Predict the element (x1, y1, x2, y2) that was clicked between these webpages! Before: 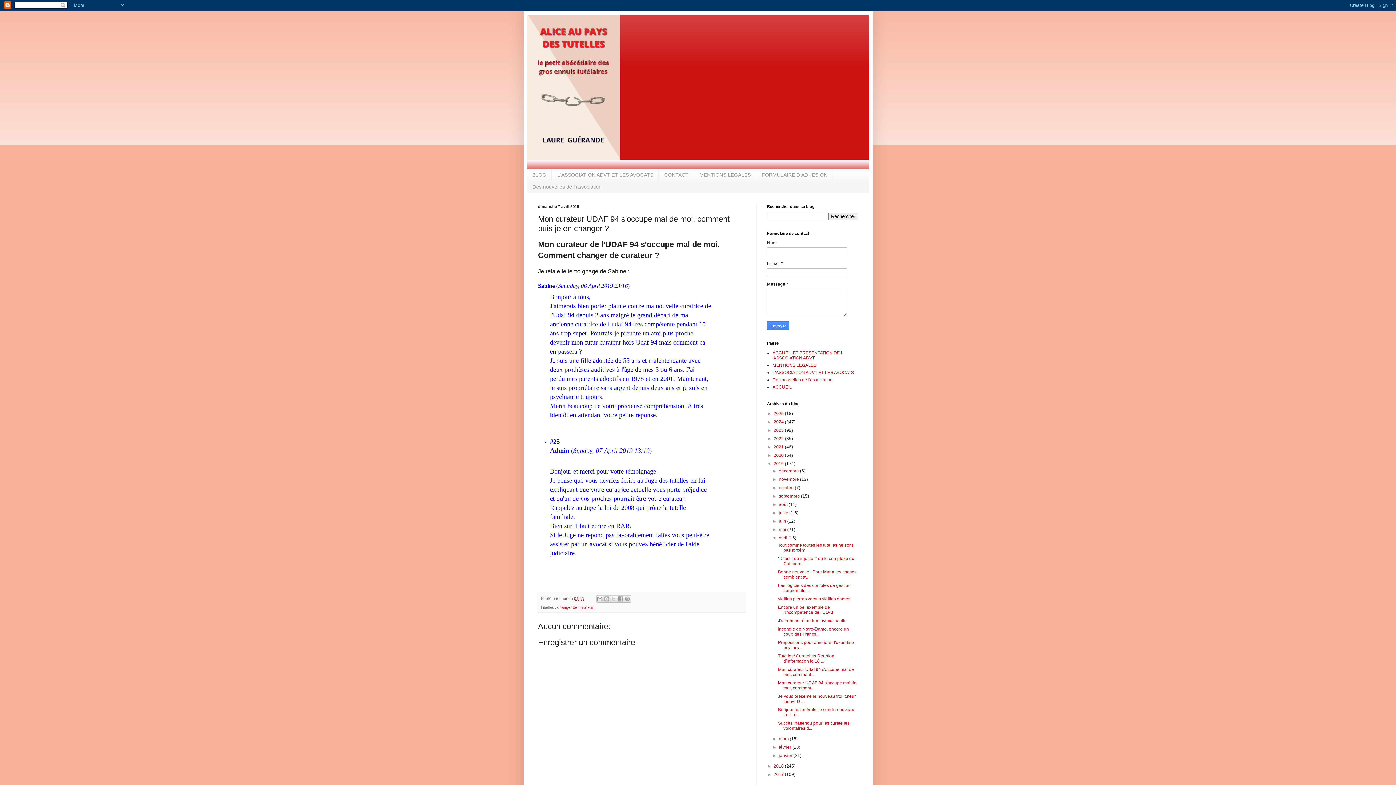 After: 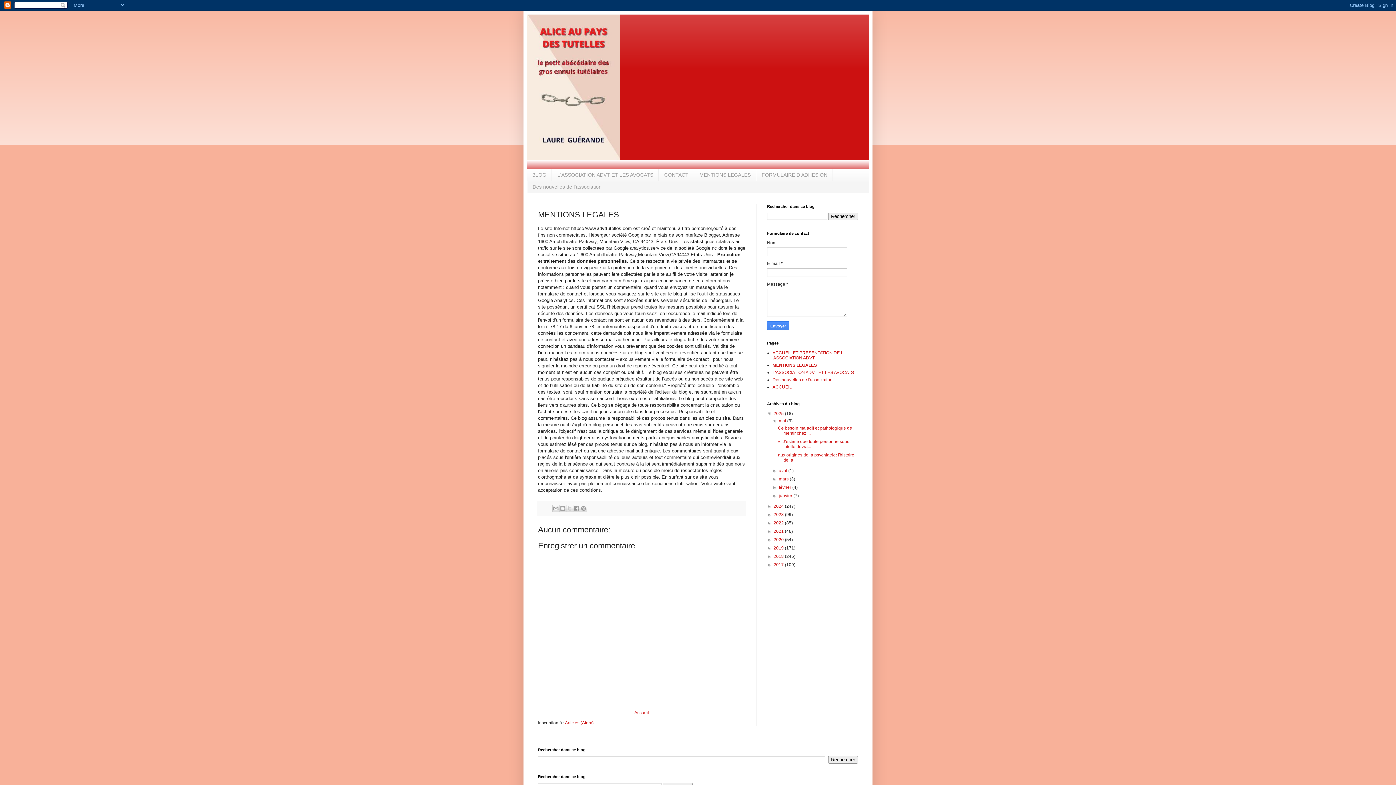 Action: bbox: (772, 362, 816, 367) label: MENTIONS LEGALES